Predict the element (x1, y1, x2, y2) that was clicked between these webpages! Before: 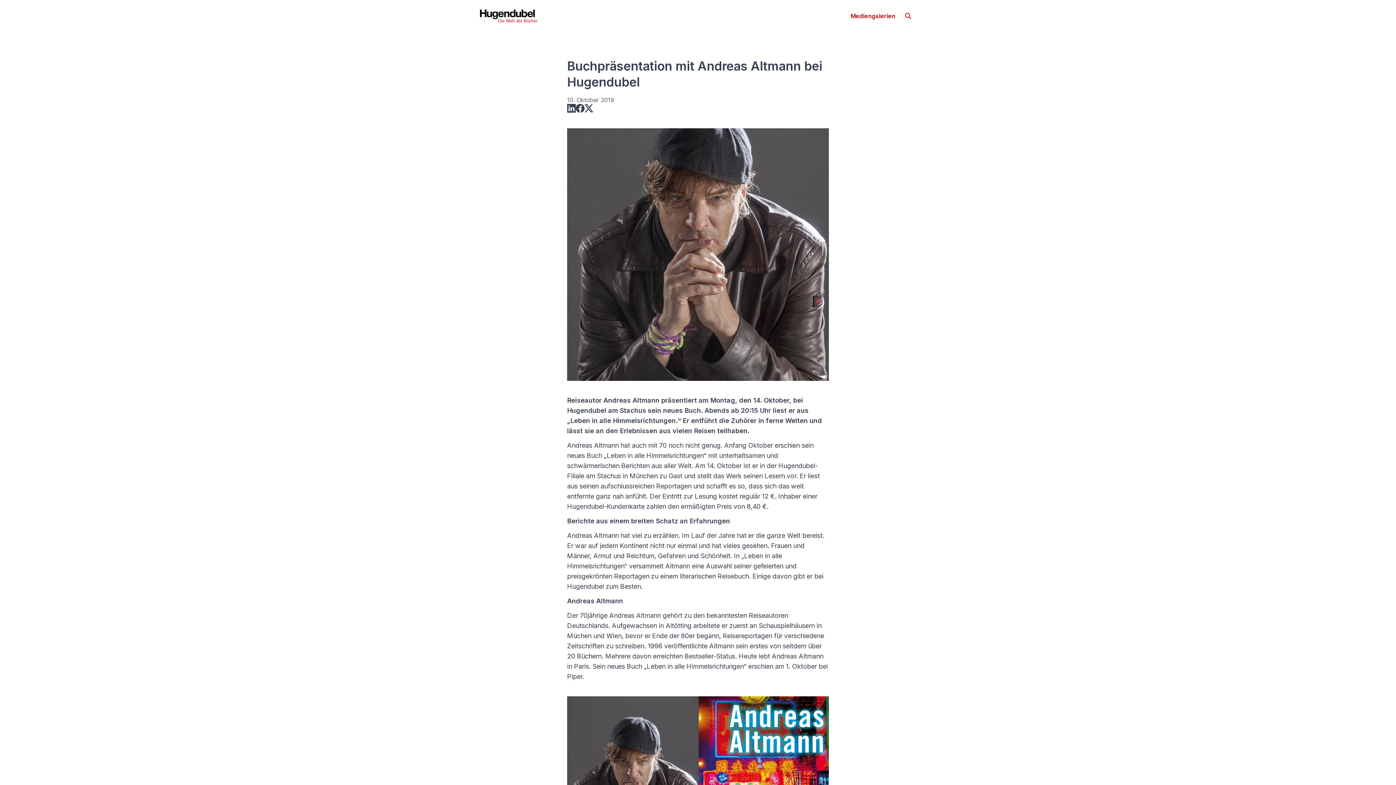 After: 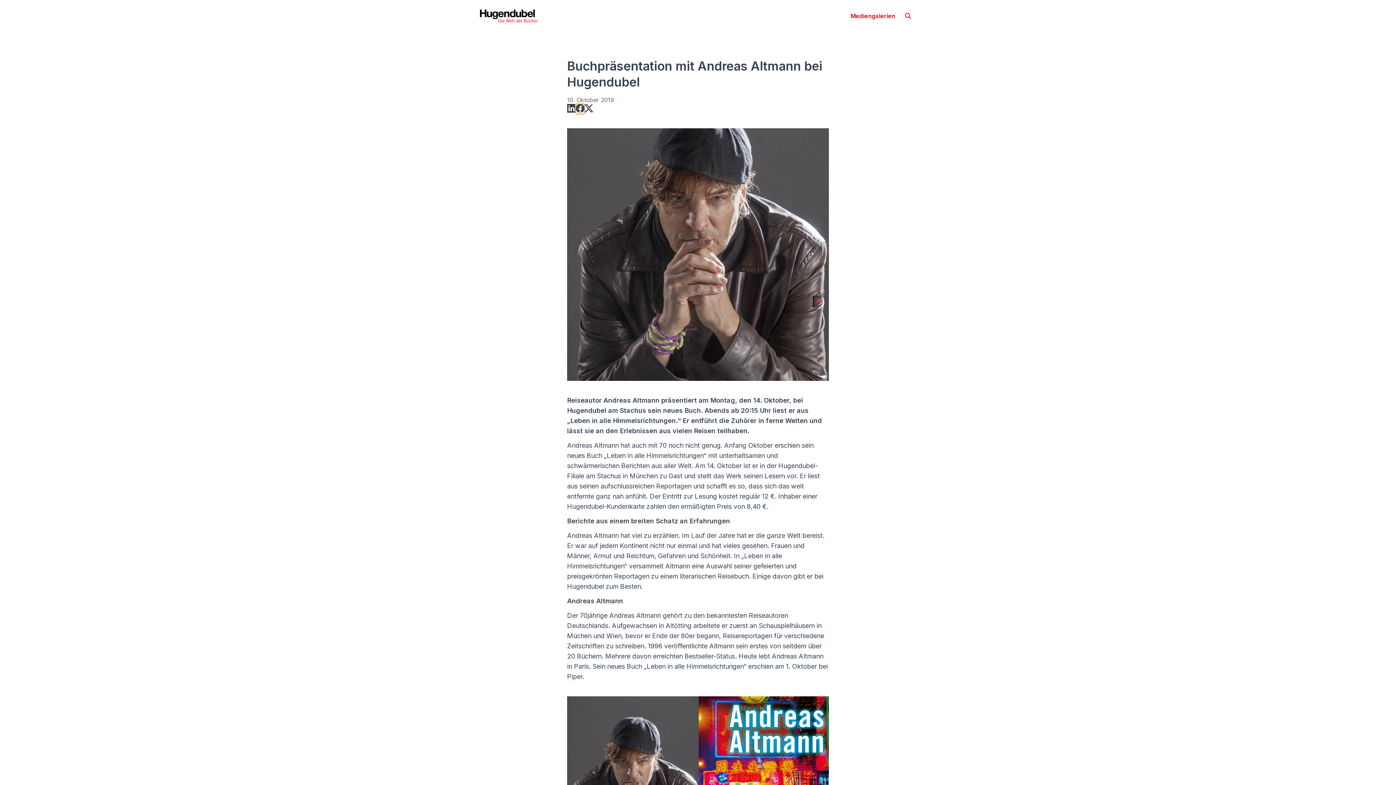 Action: bbox: (576, 104, 584, 113)